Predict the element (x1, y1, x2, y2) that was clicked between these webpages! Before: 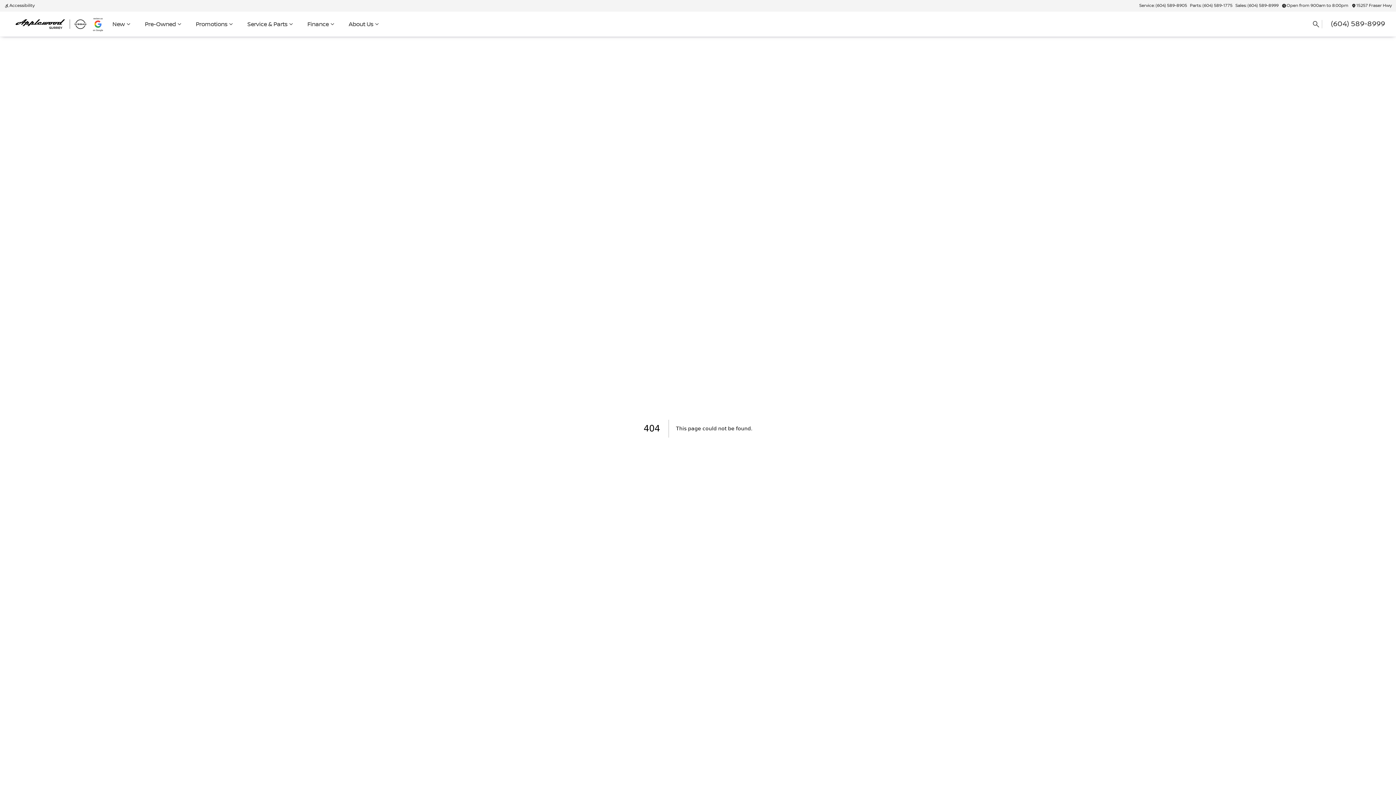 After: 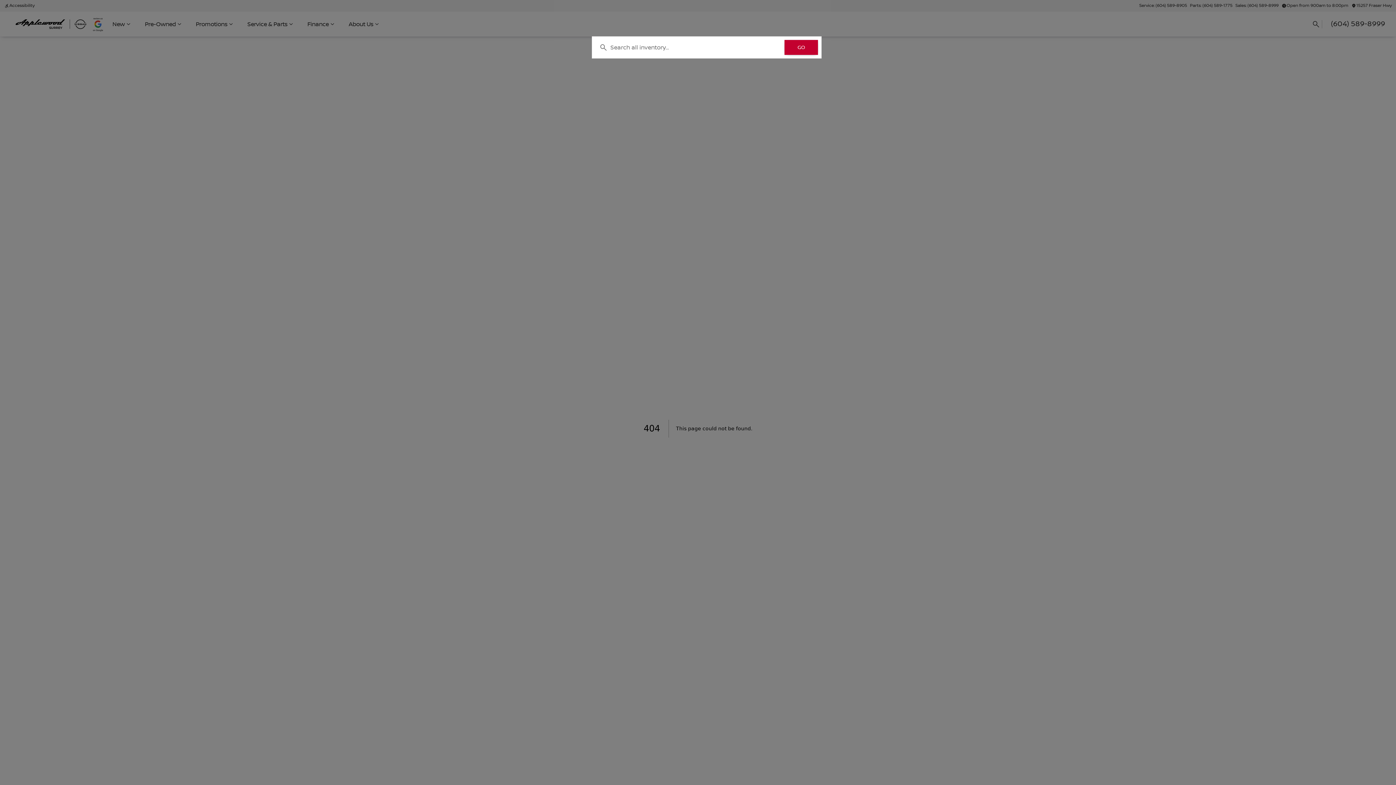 Action: label: Open search bbox: (1314, 18, 1326, 30)